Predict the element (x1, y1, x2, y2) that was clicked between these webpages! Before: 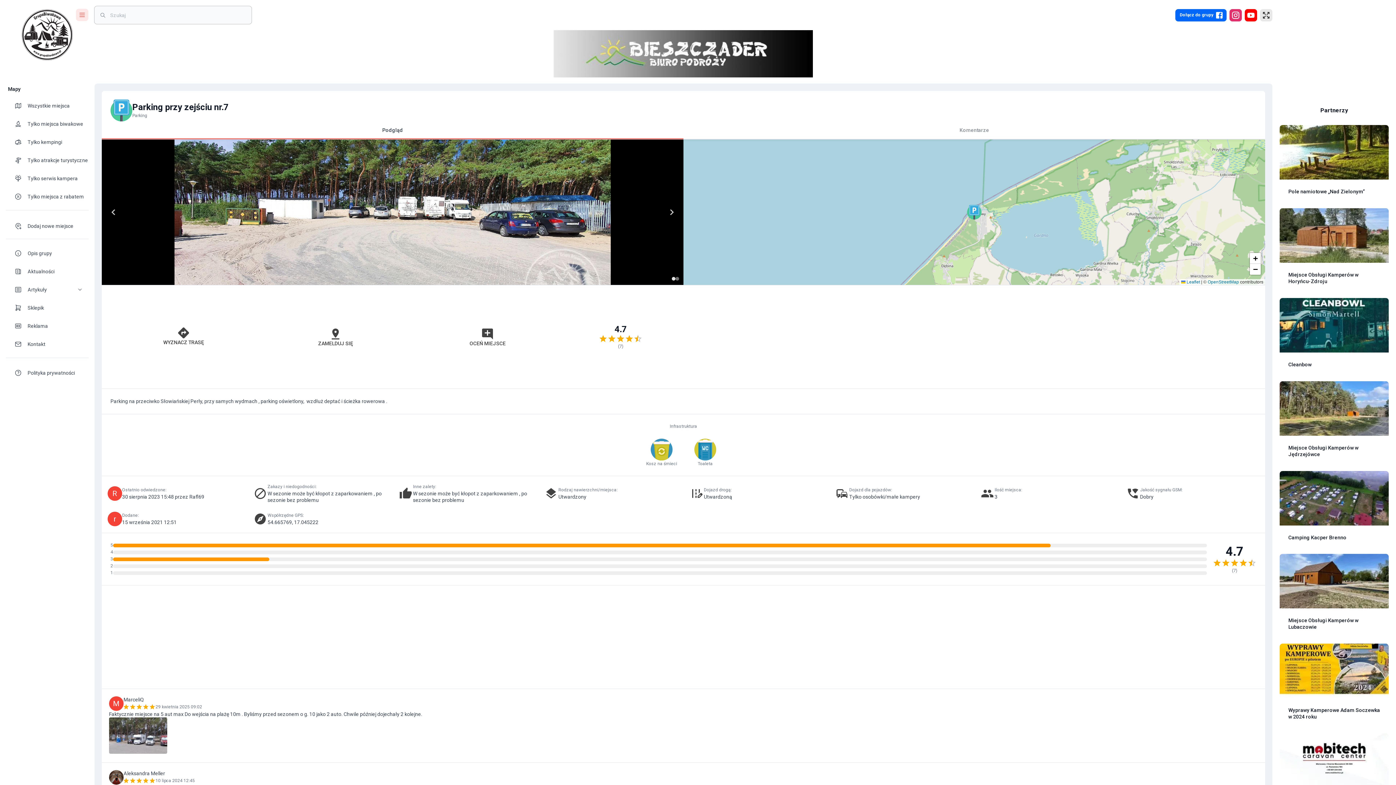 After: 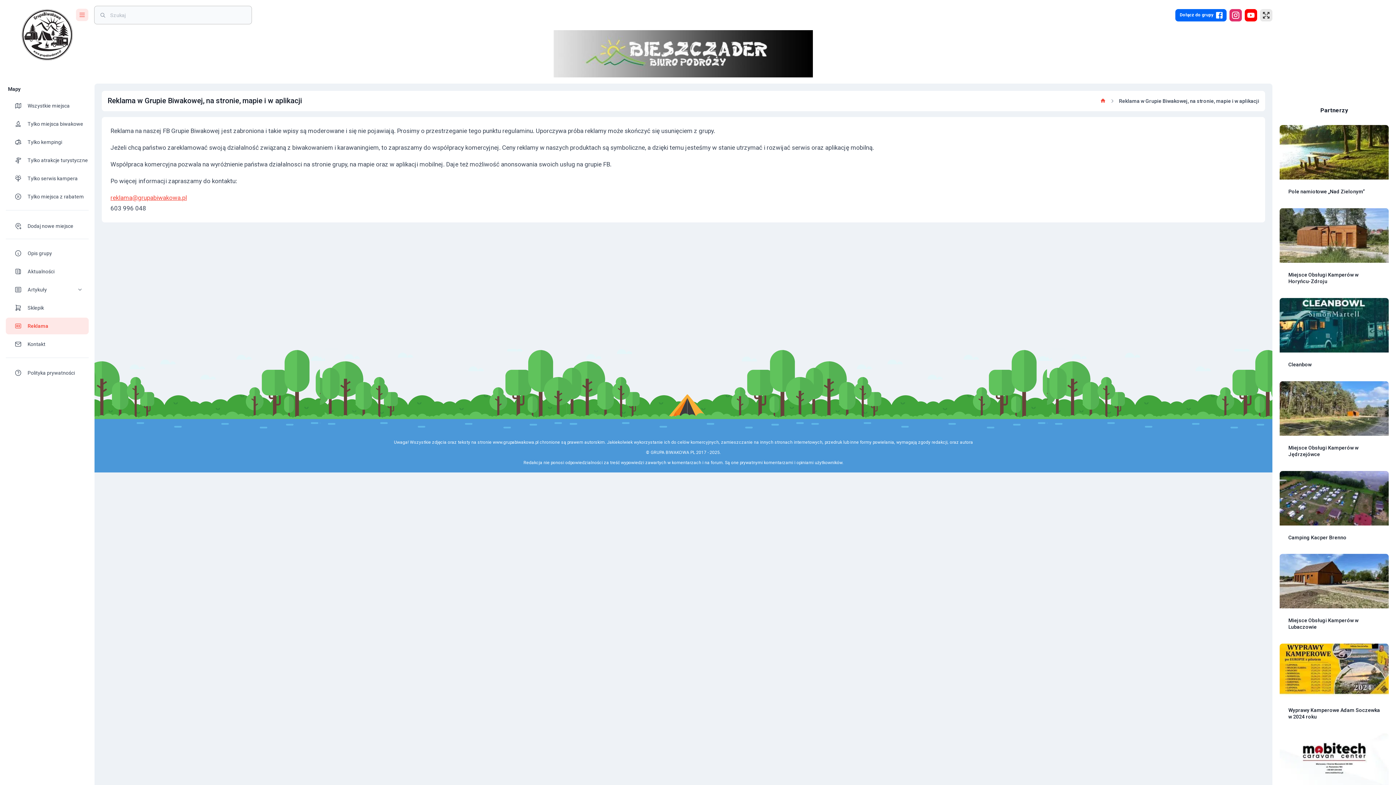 Action: label: Reklama bbox: (5, 317, 88, 334)